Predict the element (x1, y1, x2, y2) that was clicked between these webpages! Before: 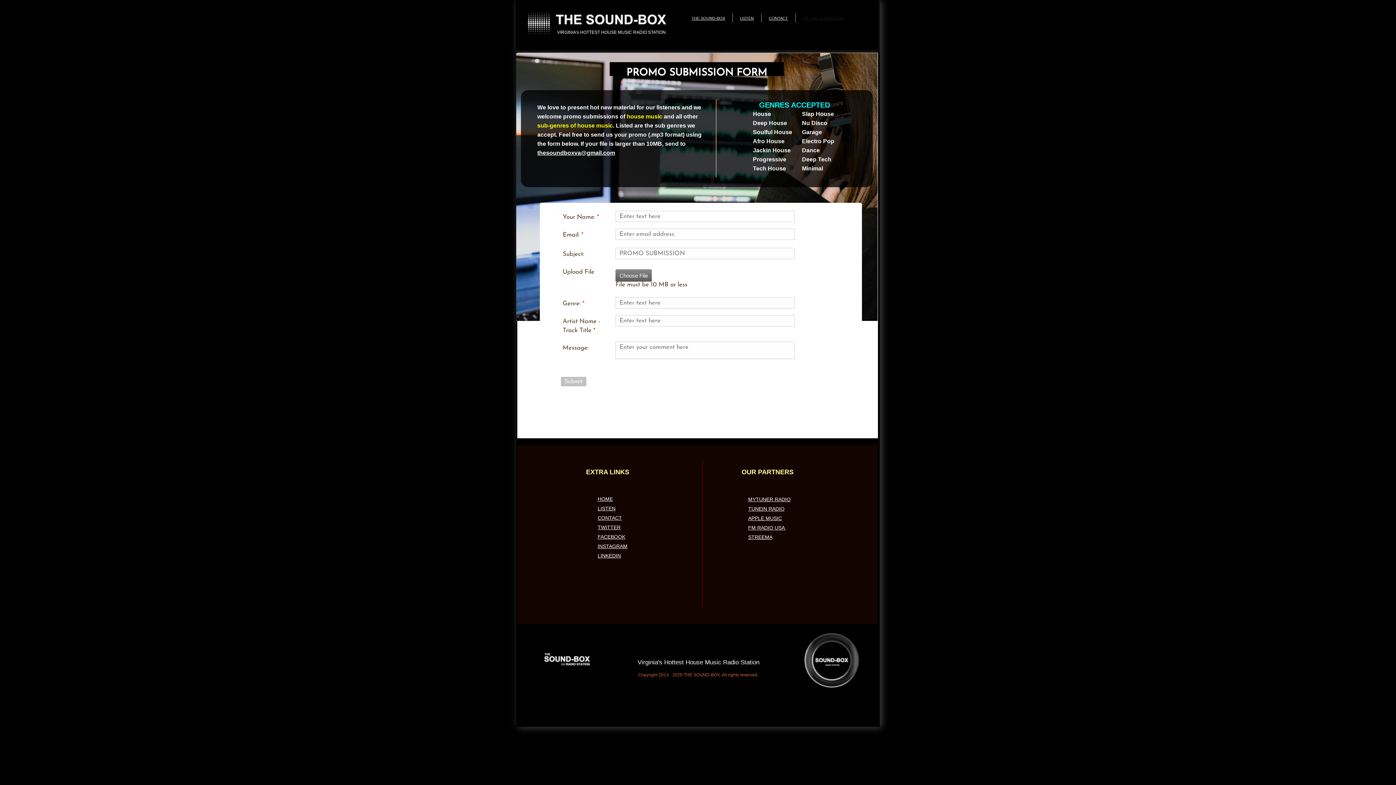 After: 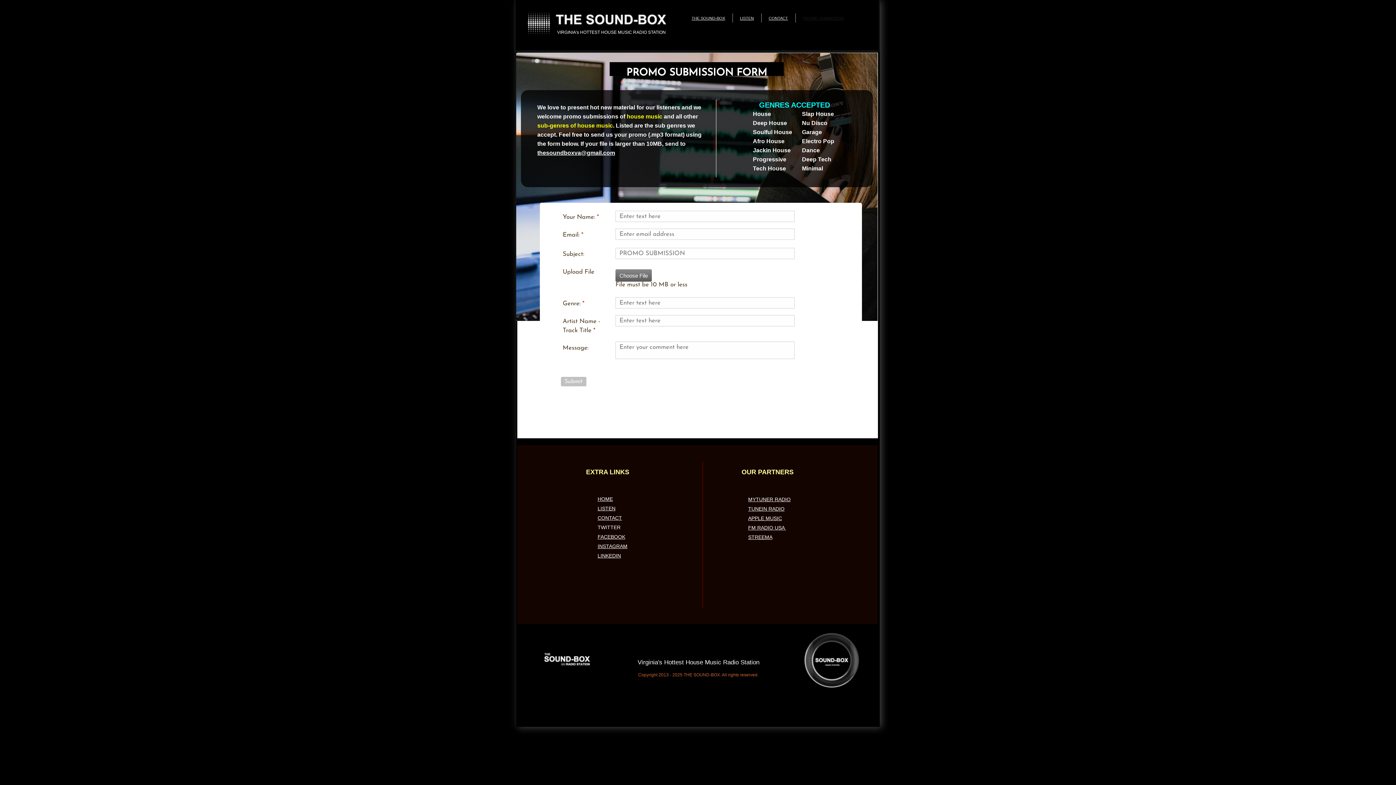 Action: label: TWITTER bbox: (597, 524, 620, 530)